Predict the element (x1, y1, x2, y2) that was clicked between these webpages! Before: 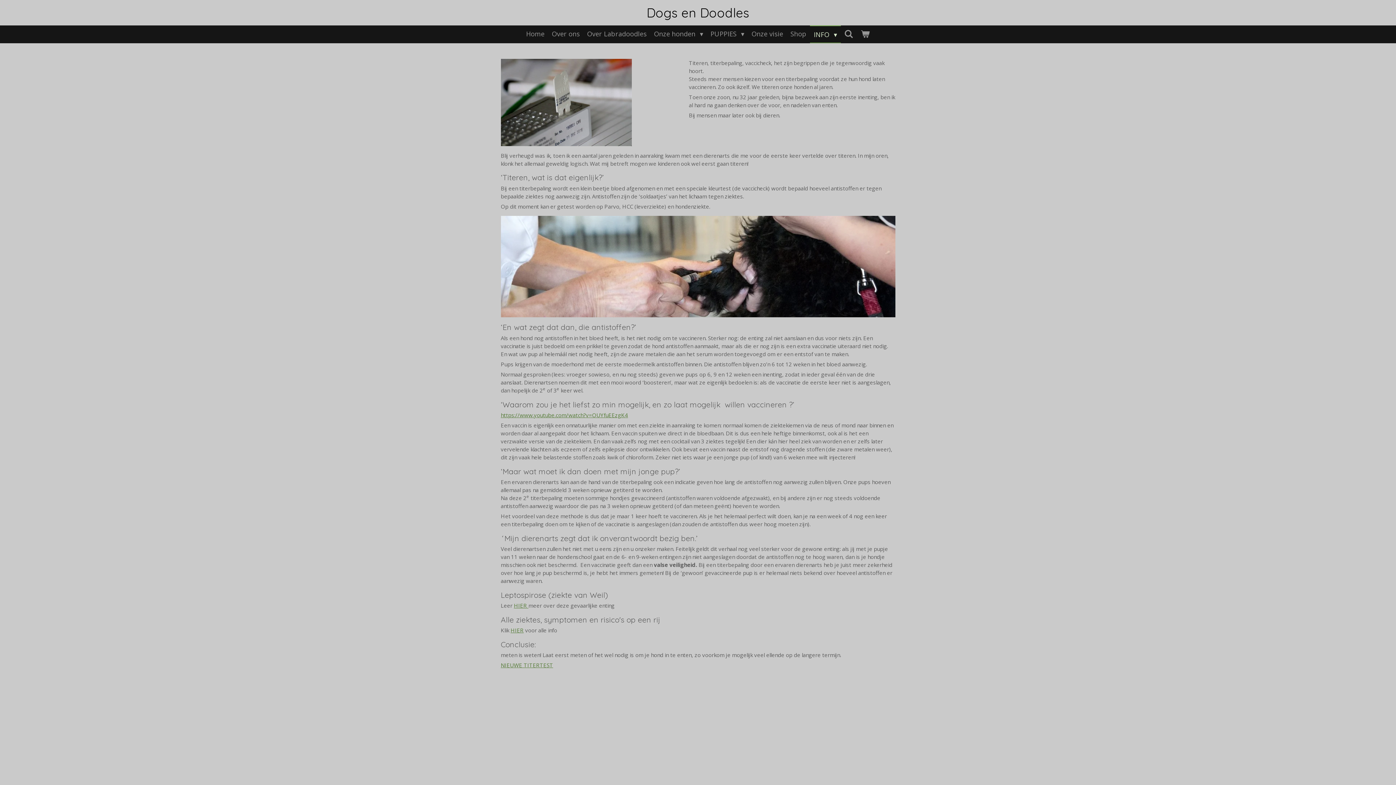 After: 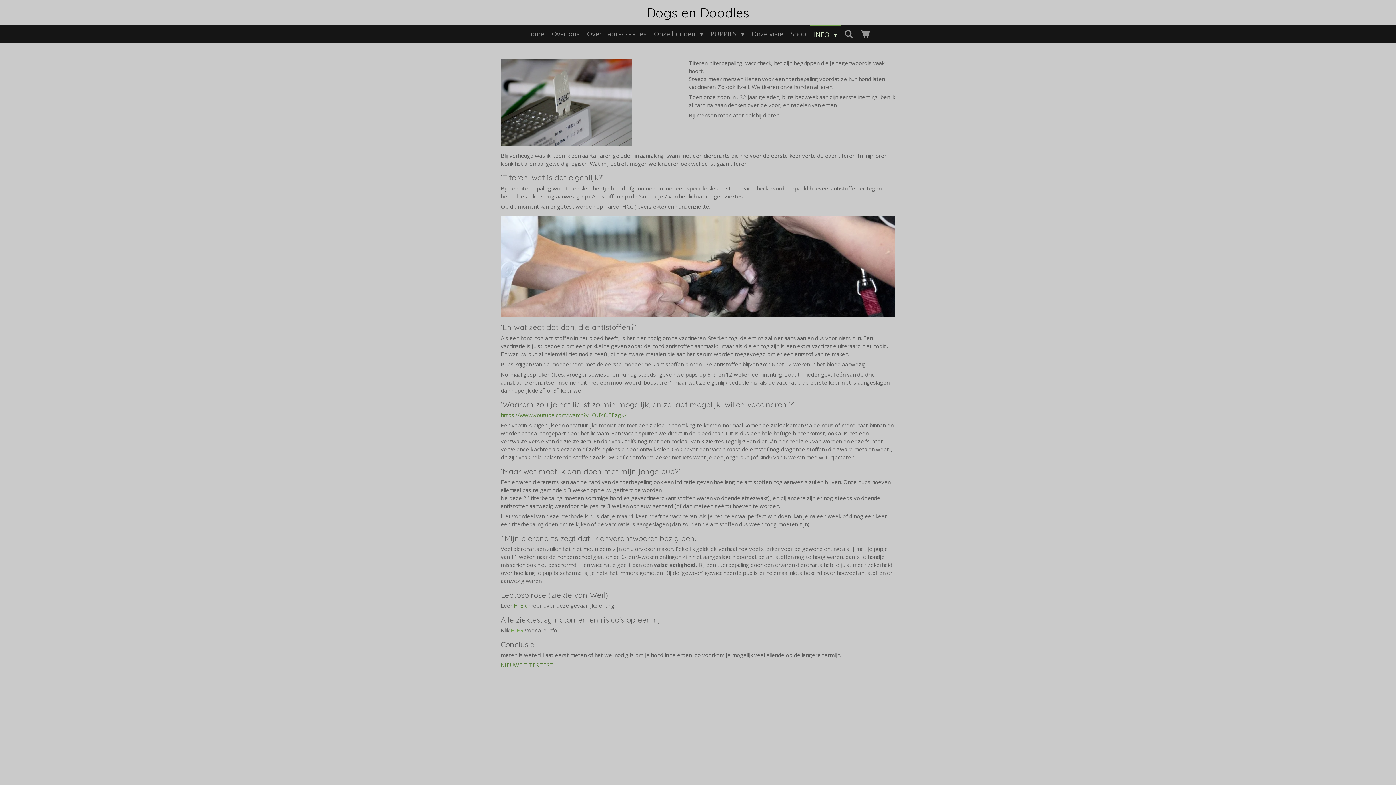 Action: label: HIER bbox: (510, 627, 523, 634)